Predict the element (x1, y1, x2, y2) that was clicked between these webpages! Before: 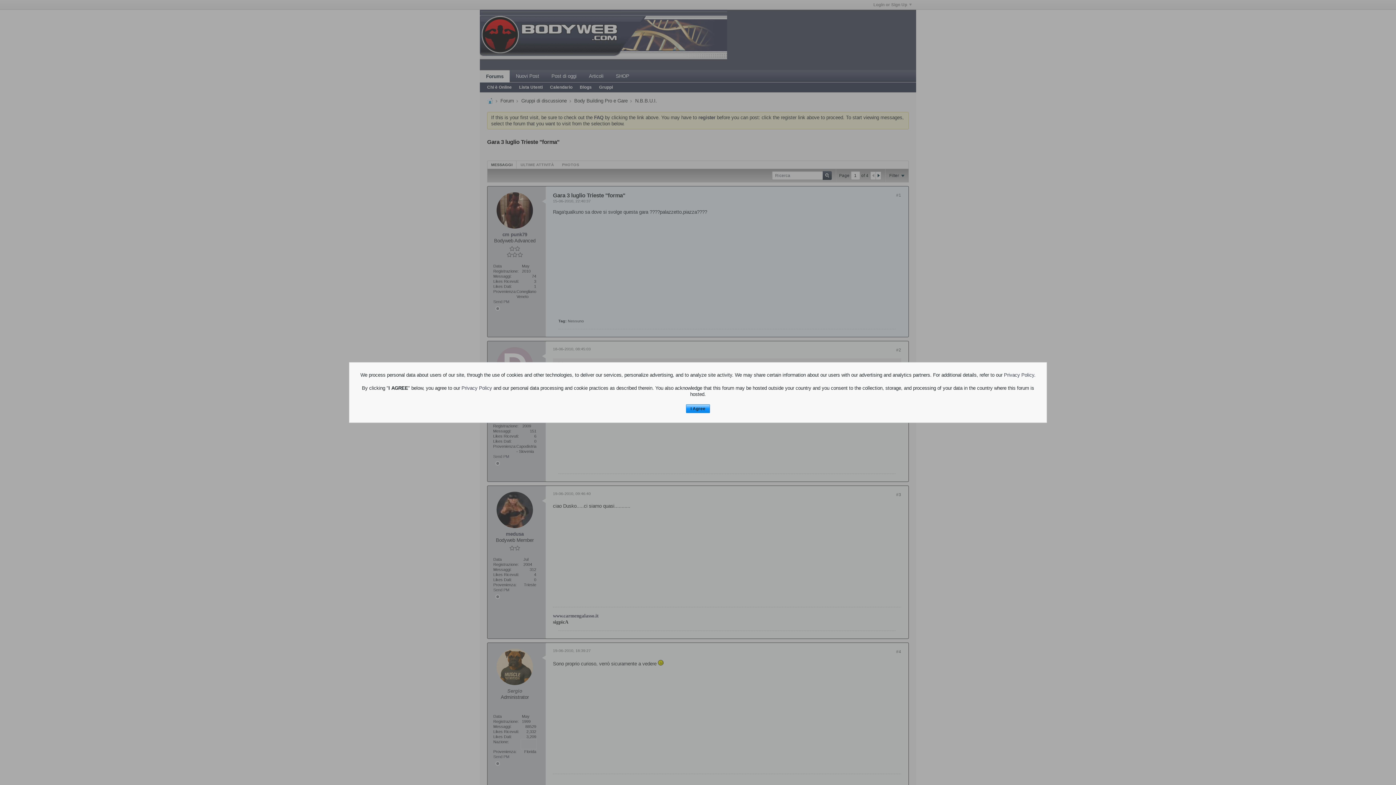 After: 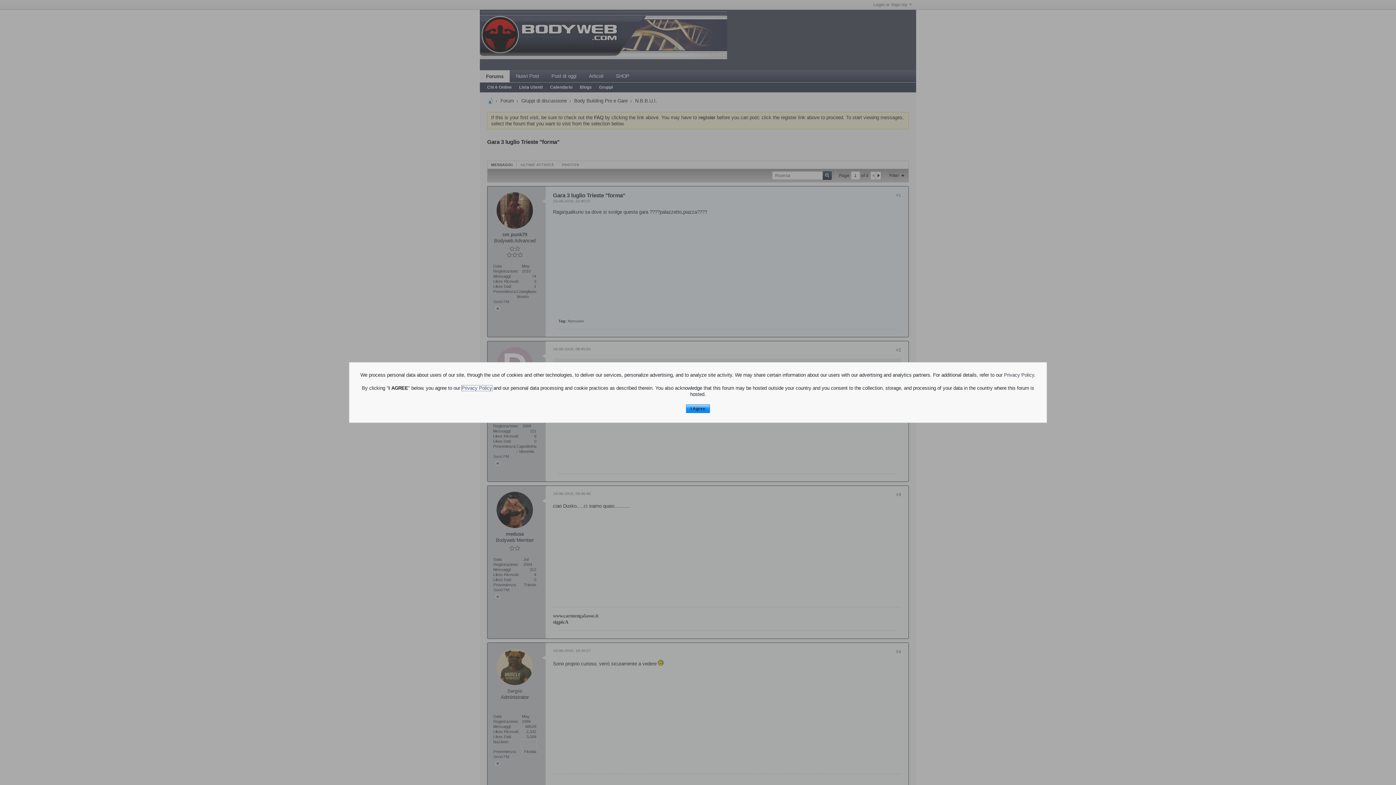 Action: bbox: (461, 385, 492, 391) label: Privacy Policy